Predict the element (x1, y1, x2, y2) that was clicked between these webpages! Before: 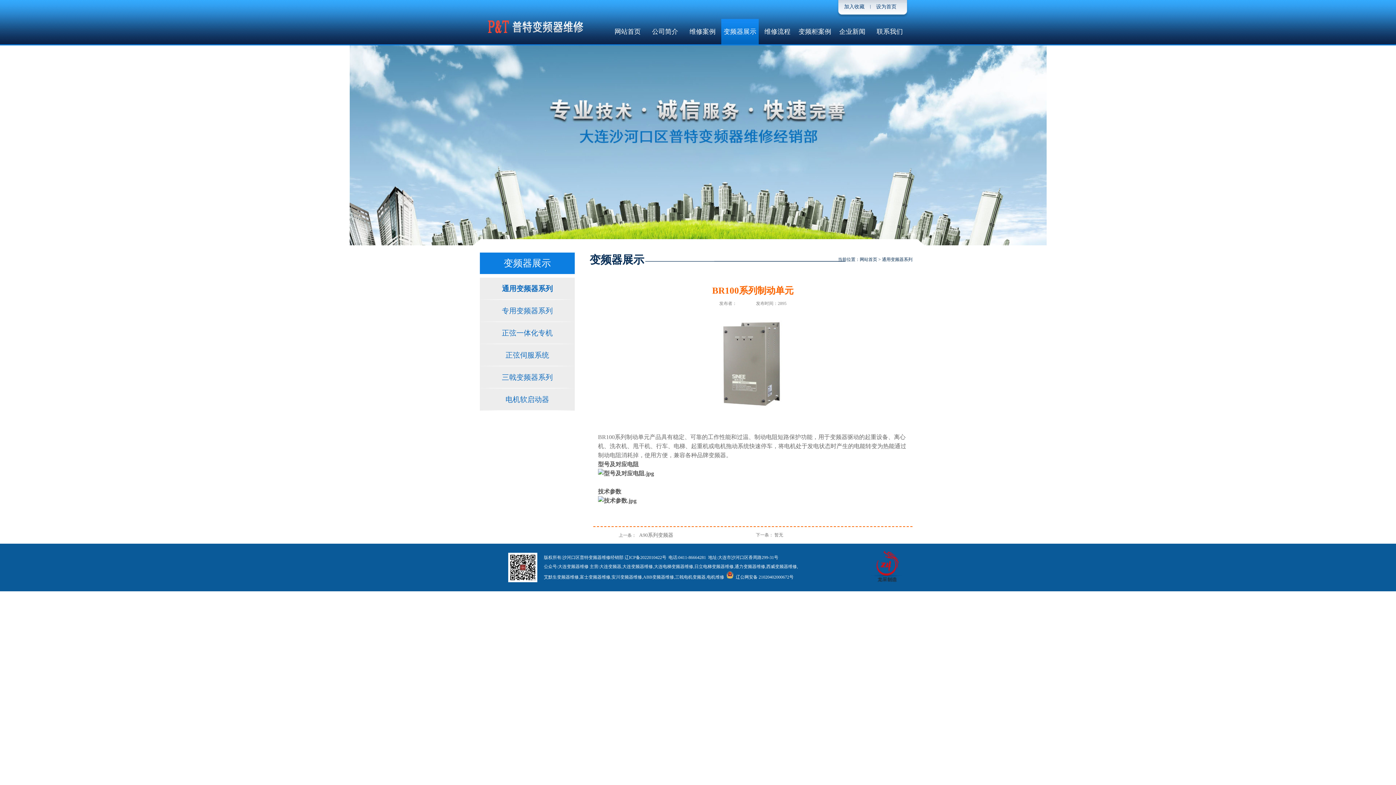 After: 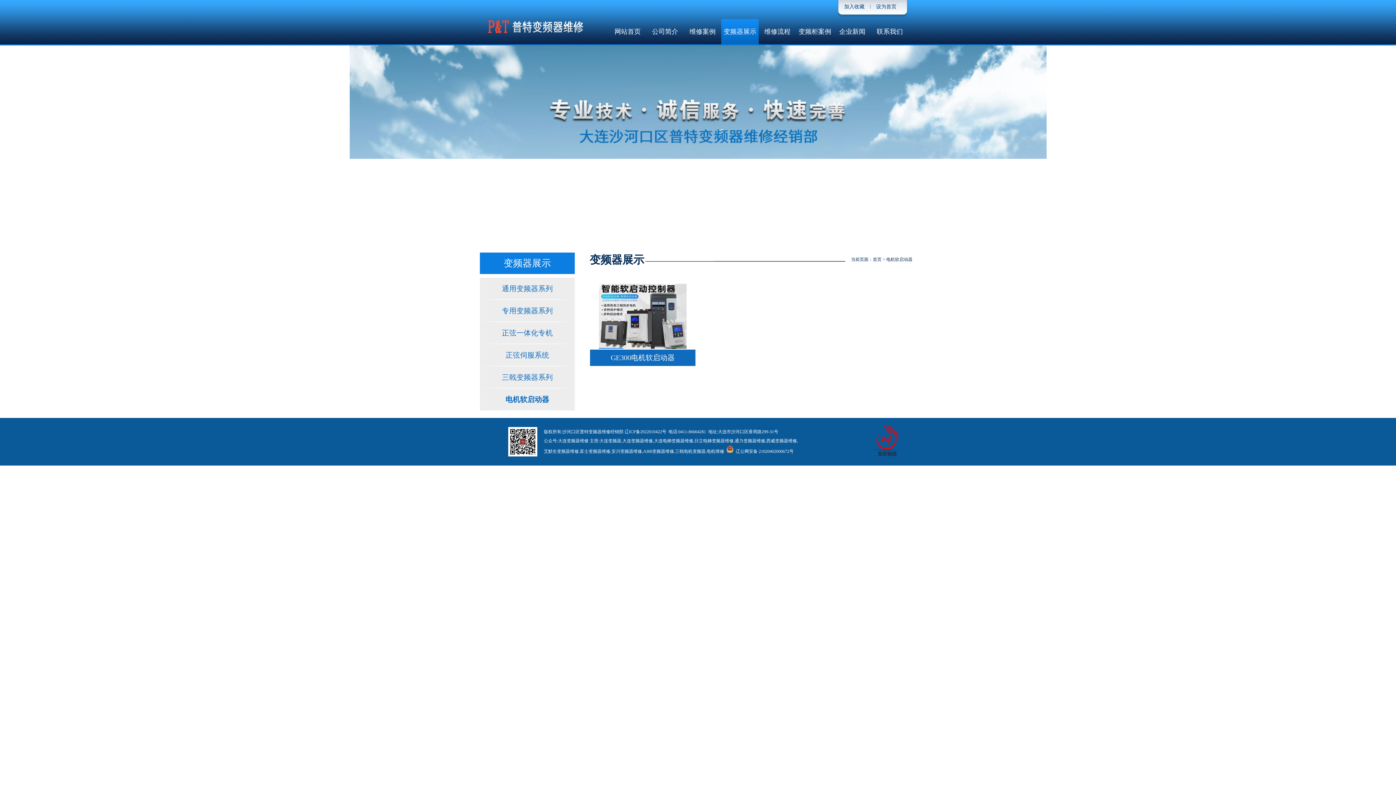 Action: bbox: (480, 388, 574, 410) label: 电机软启动器